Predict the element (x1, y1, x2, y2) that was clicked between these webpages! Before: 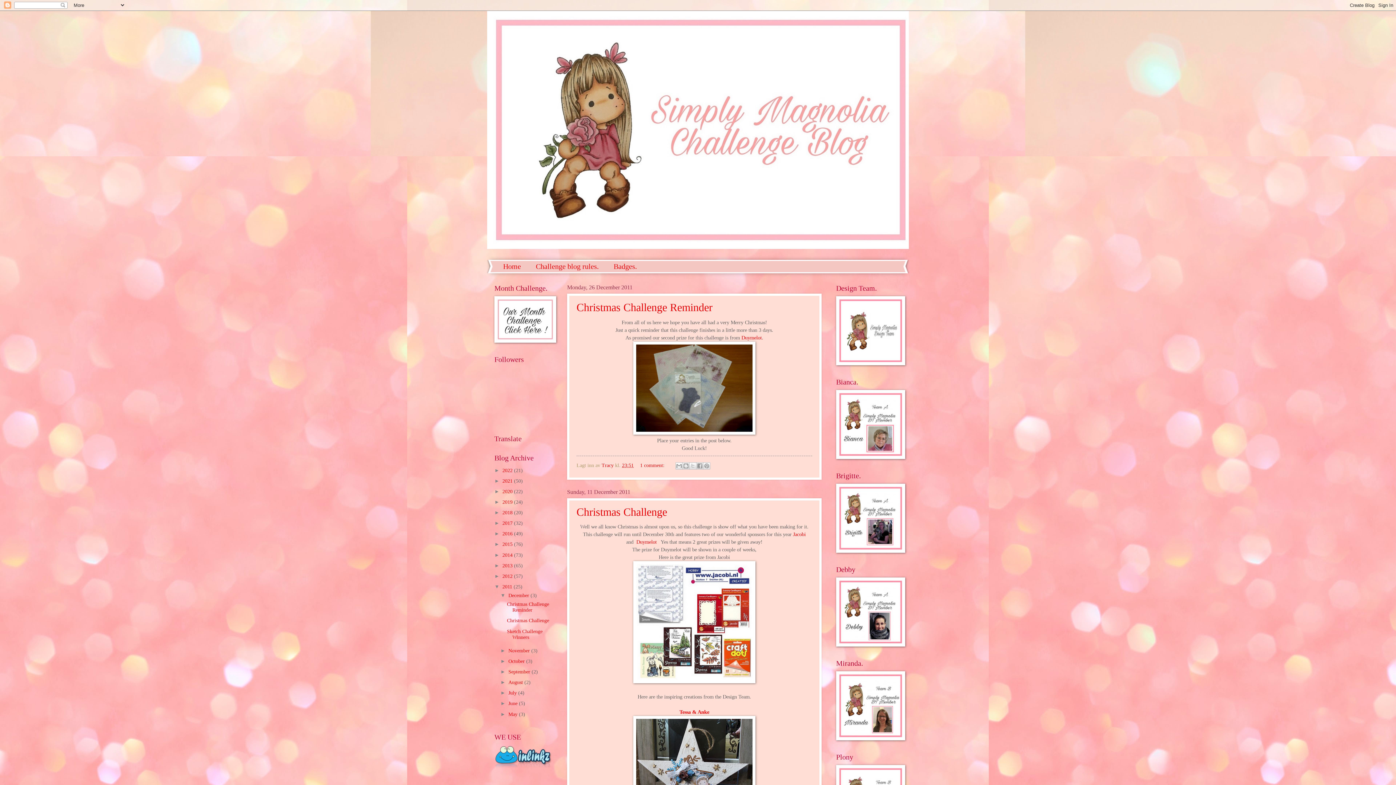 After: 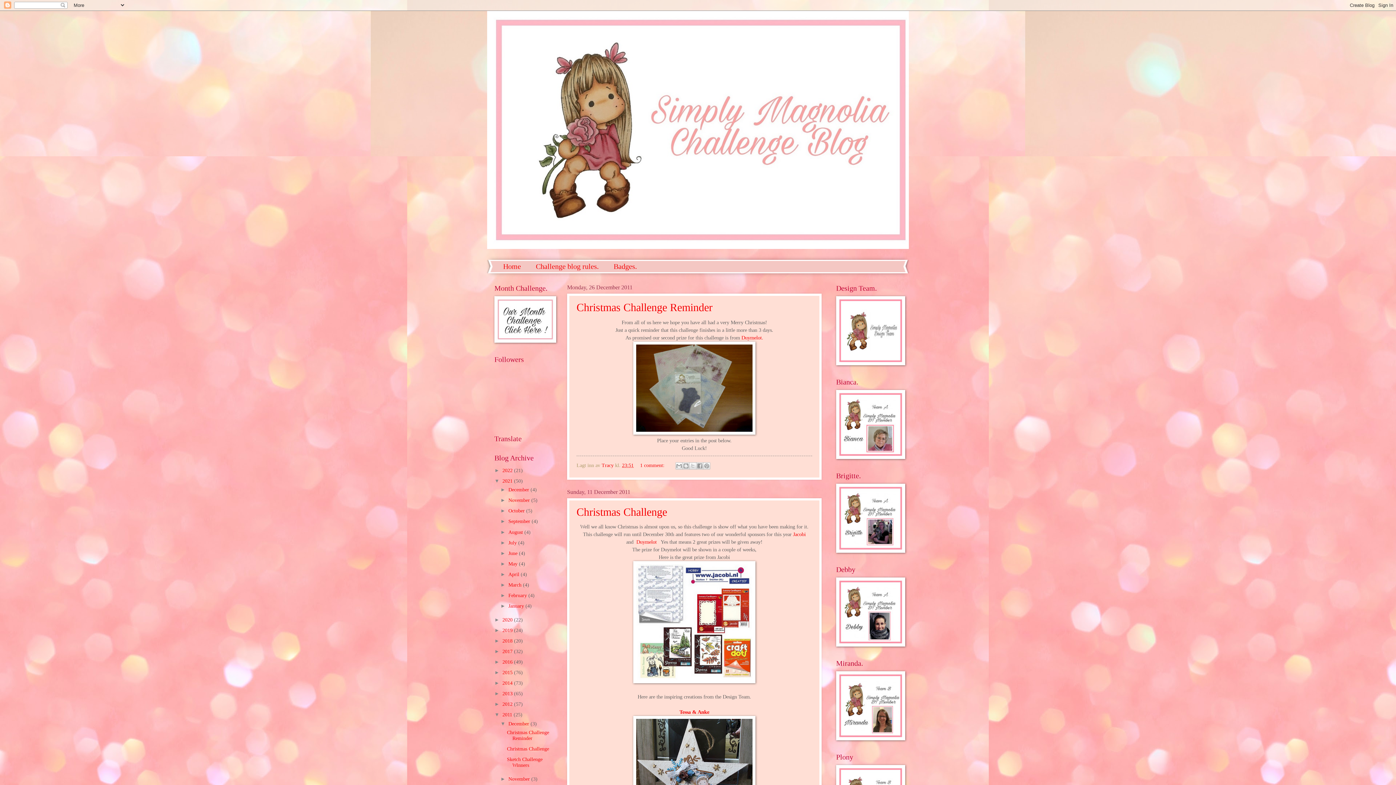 Action: label: ►   bbox: (494, 478, 502, 483)